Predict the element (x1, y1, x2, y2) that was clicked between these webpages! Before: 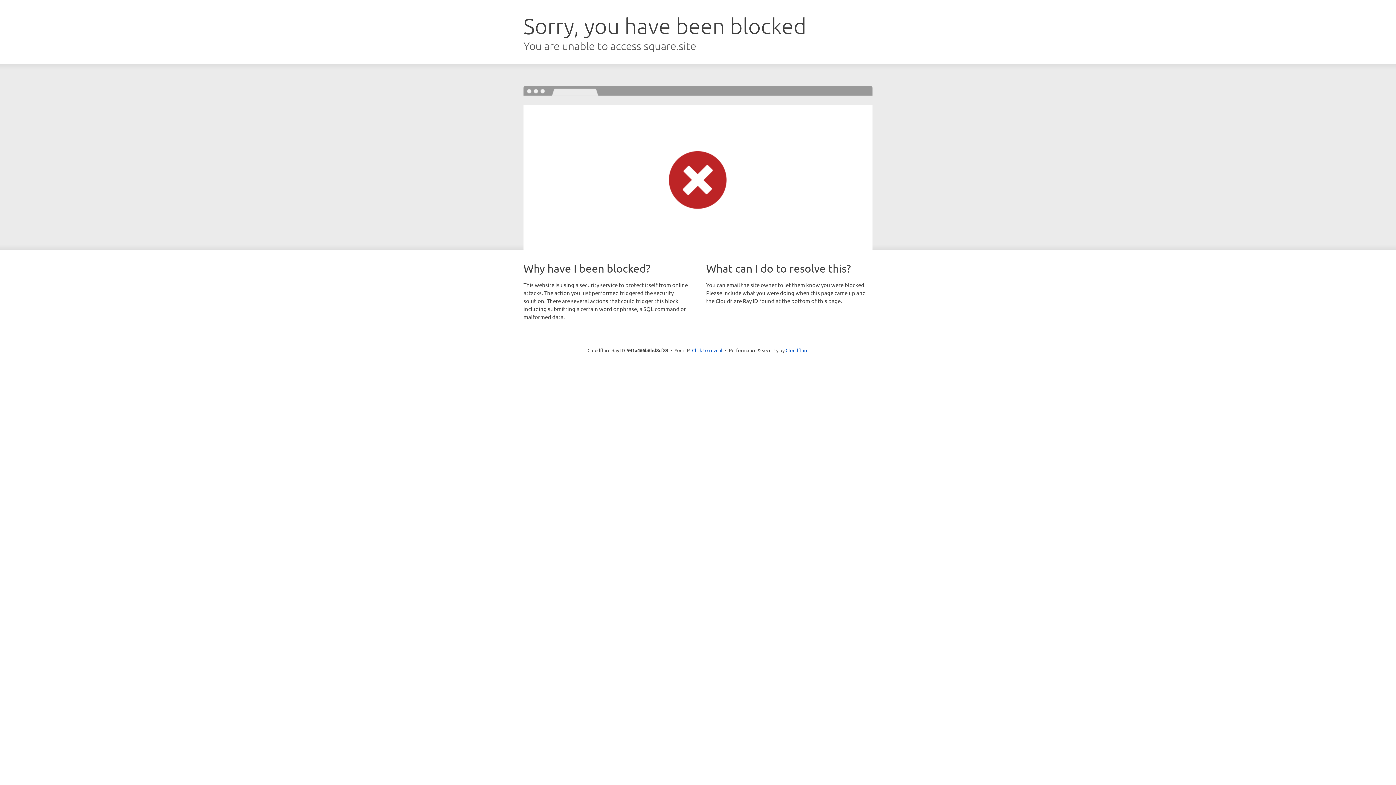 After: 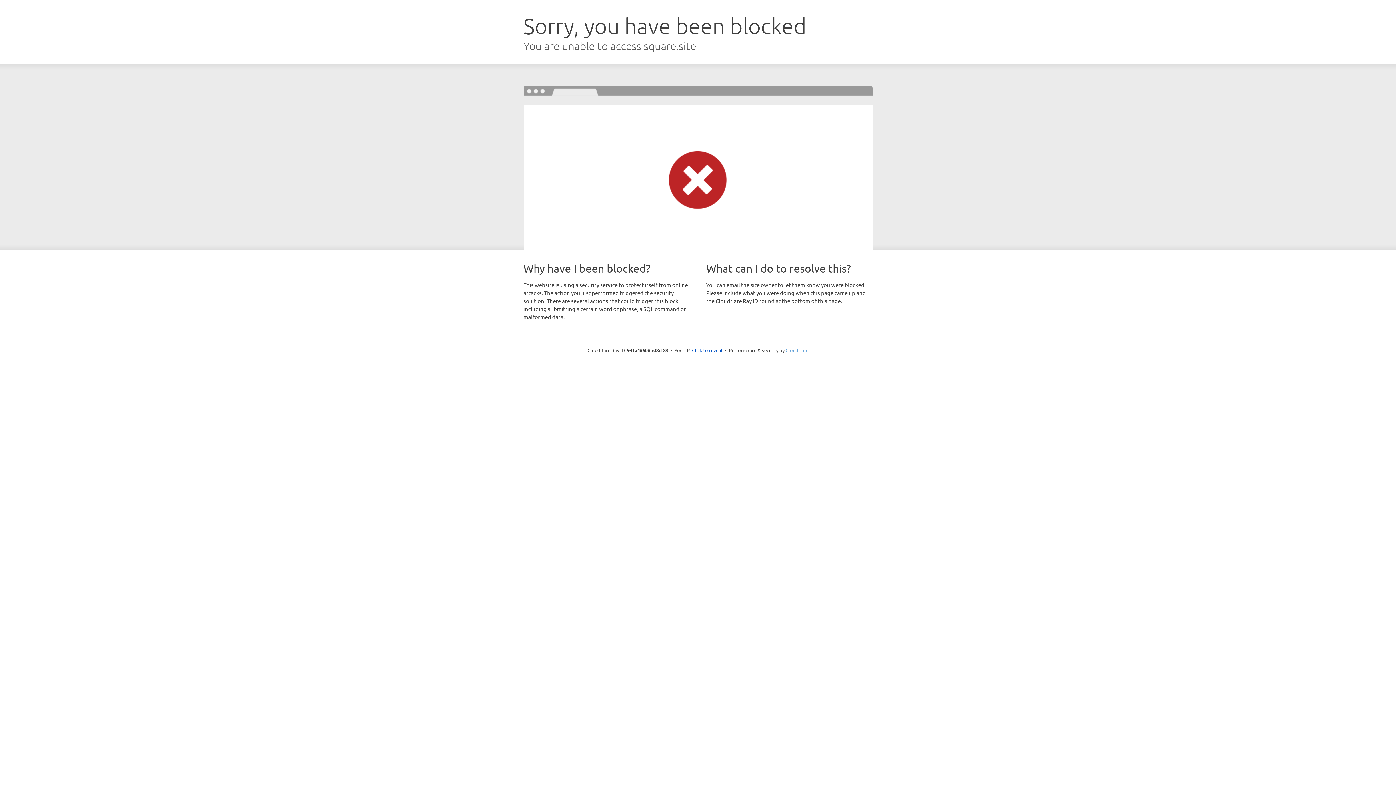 Action: label: Cloudflare bbox: (785, 347, 808, 353)